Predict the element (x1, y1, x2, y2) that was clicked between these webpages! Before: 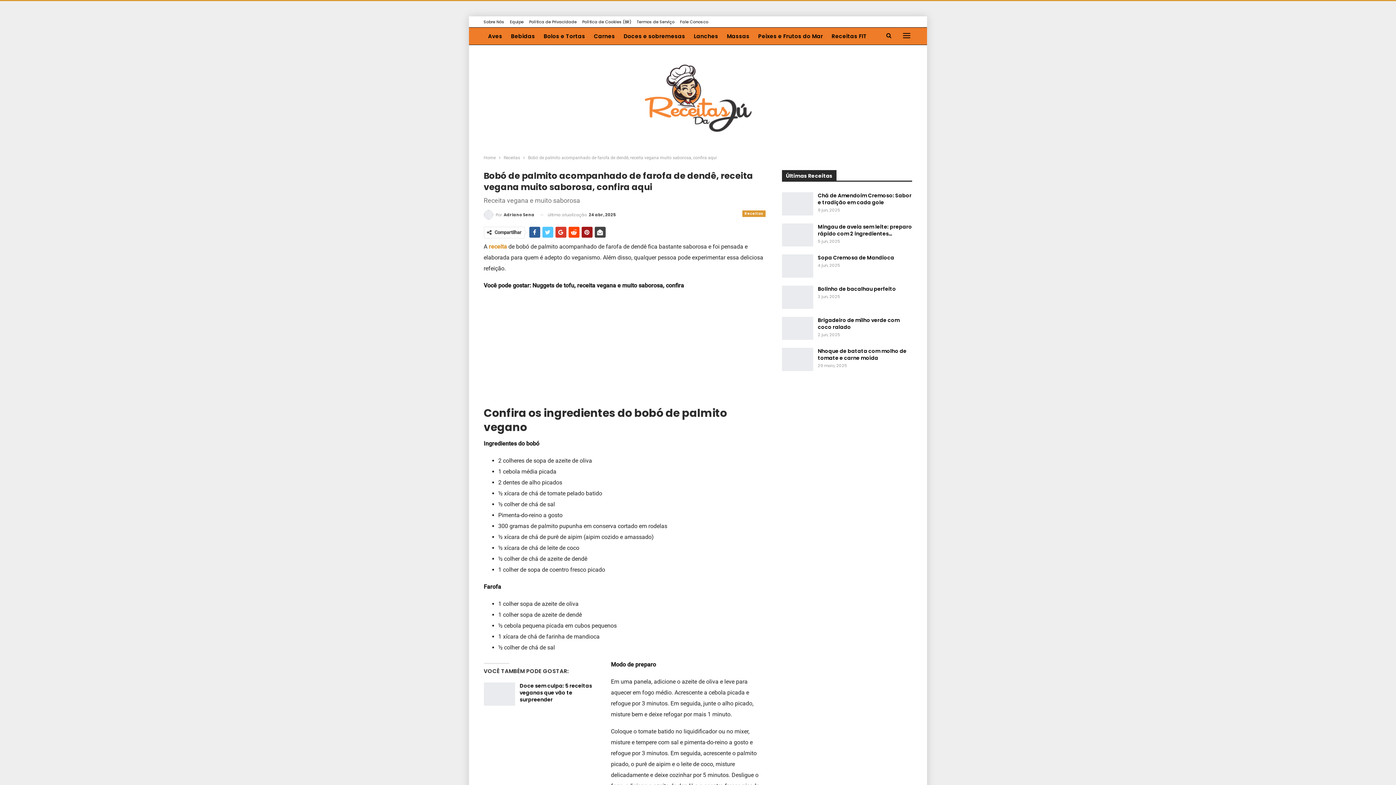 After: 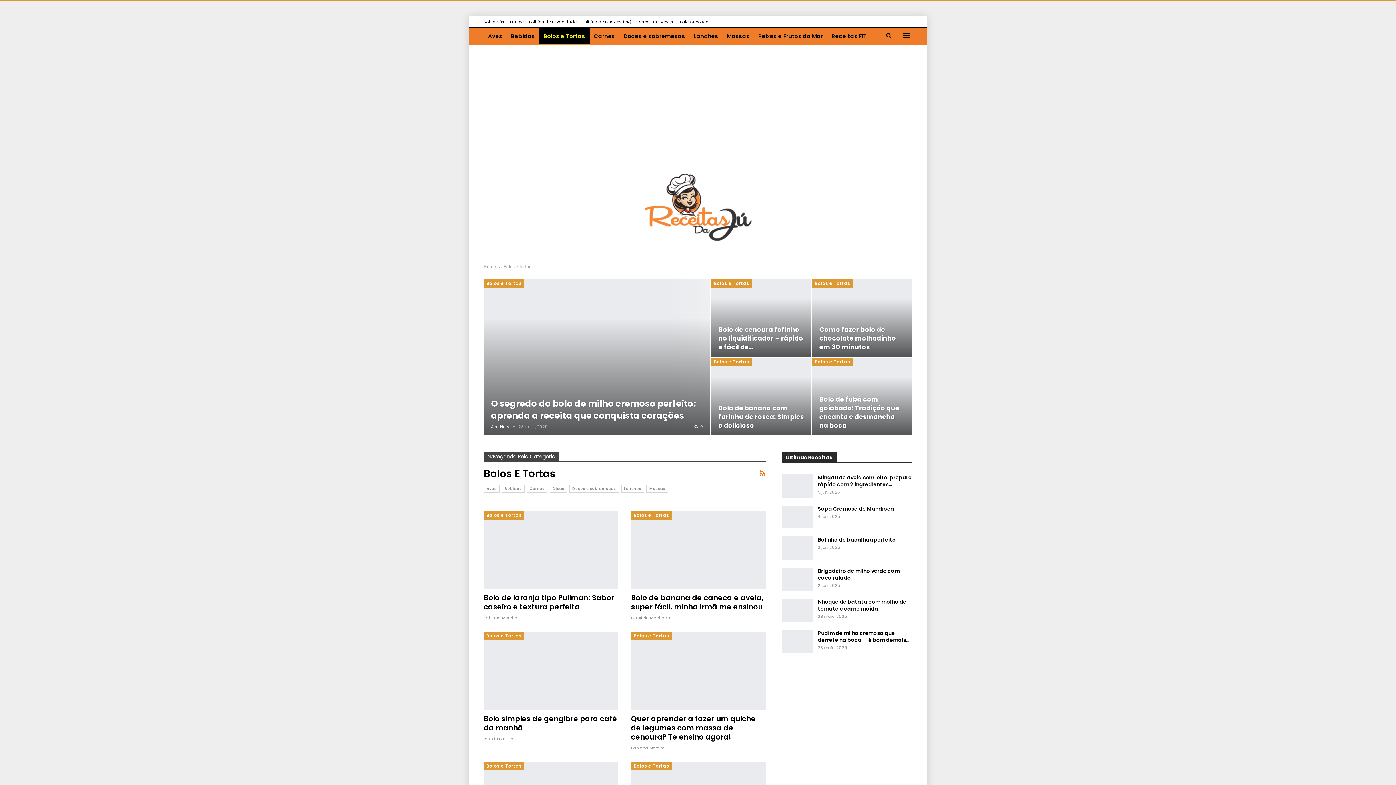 Action: label: Bolos e Tortas bbox: (539, 27, 589, 45)